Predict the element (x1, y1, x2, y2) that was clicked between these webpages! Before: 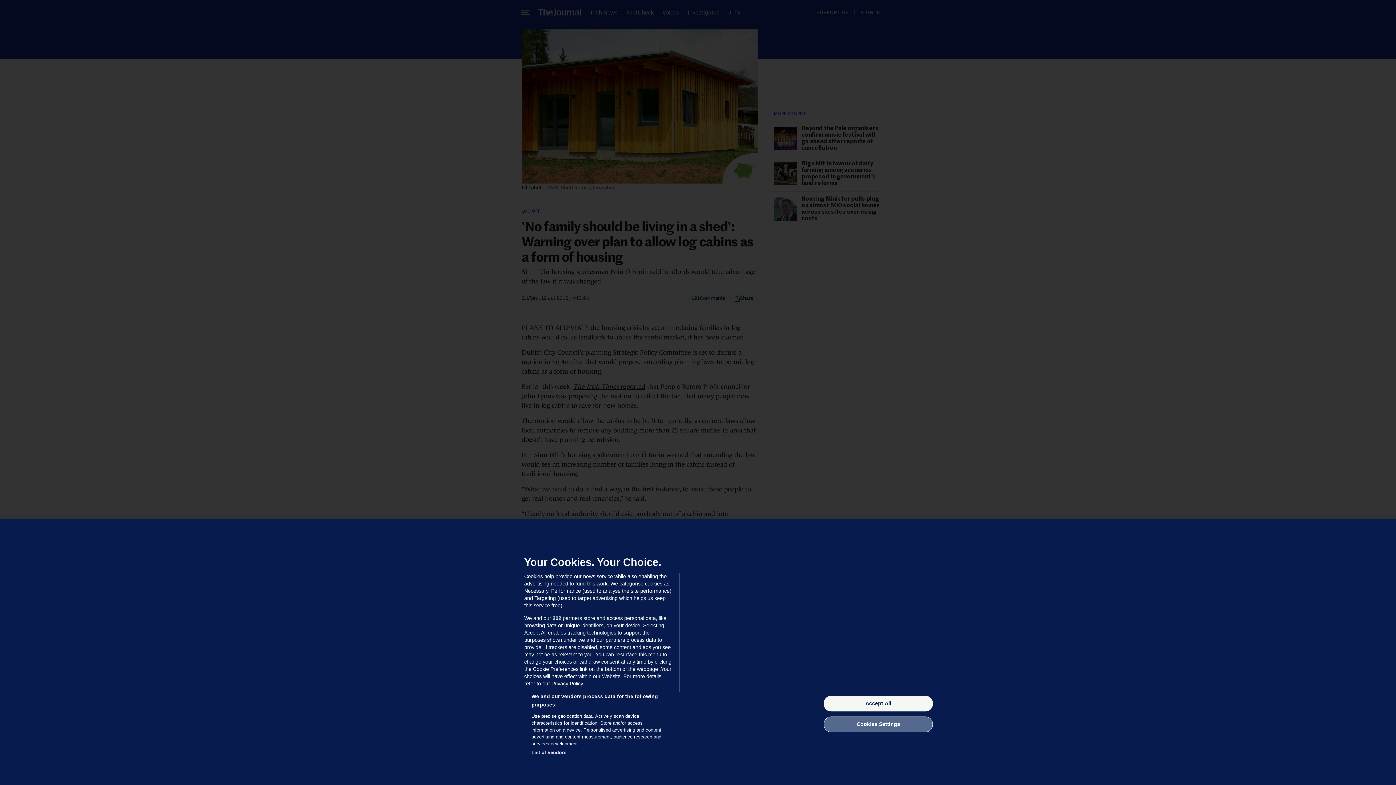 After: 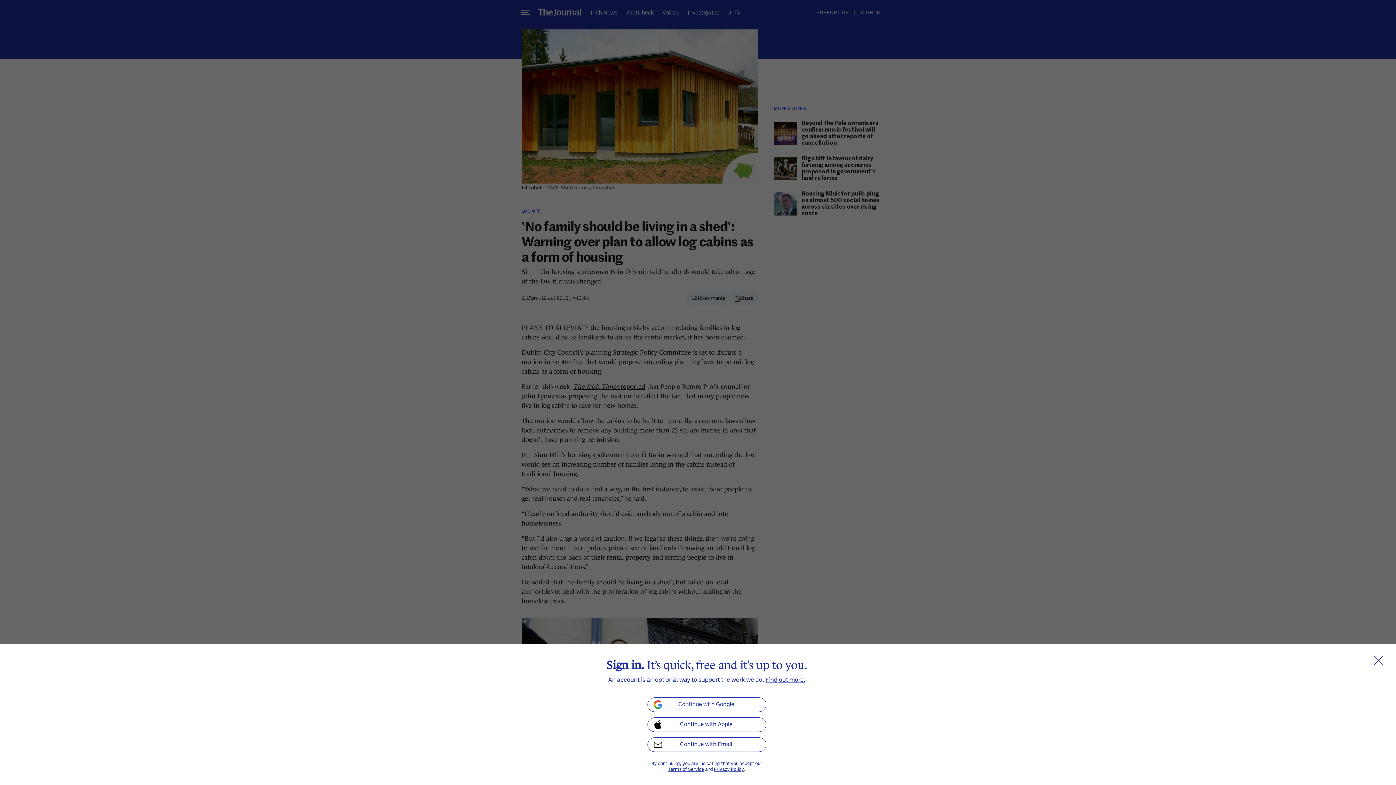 Action: label: Accept All bbox: (824, 696, 933, 711)